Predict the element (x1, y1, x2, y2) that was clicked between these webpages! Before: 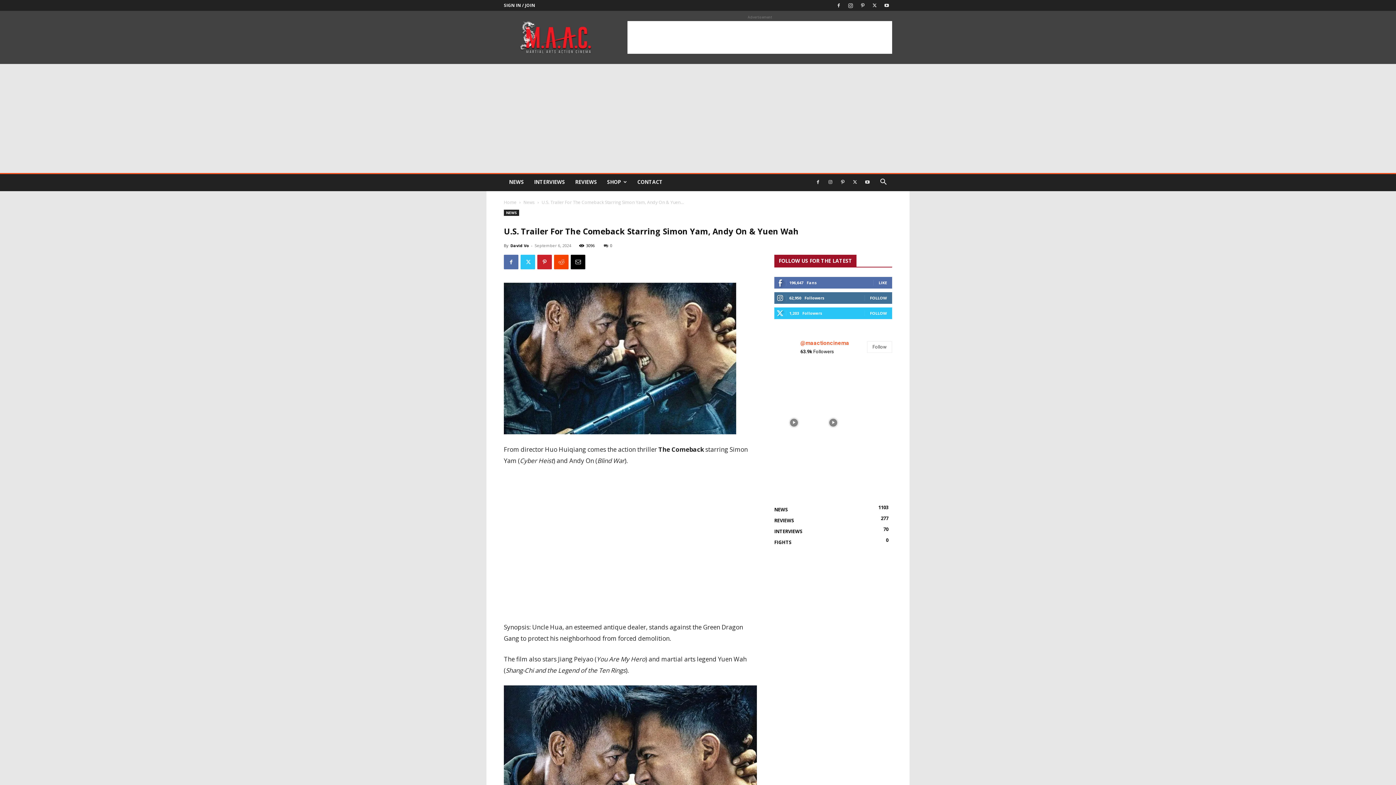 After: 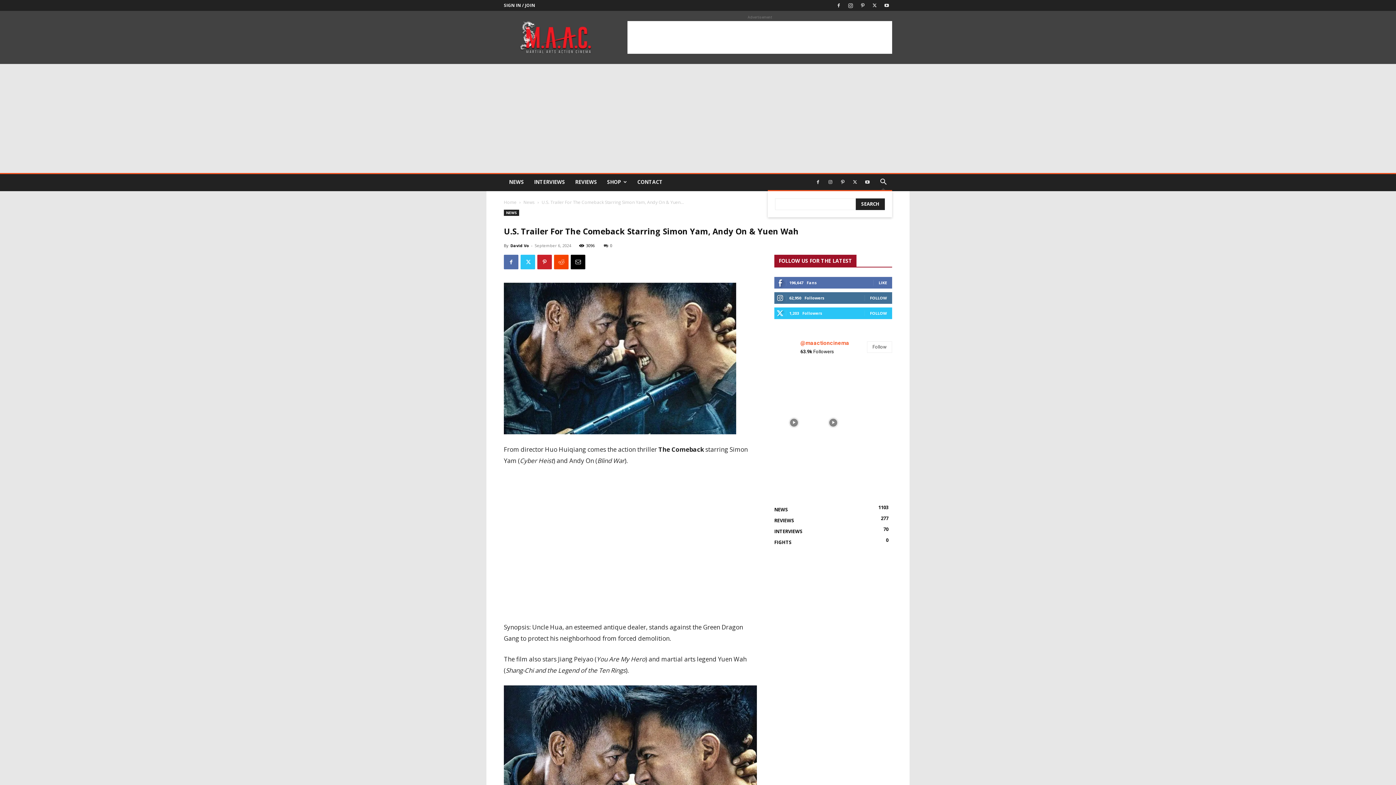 Action: label: Search bbox: (874, 179, 892, 186)